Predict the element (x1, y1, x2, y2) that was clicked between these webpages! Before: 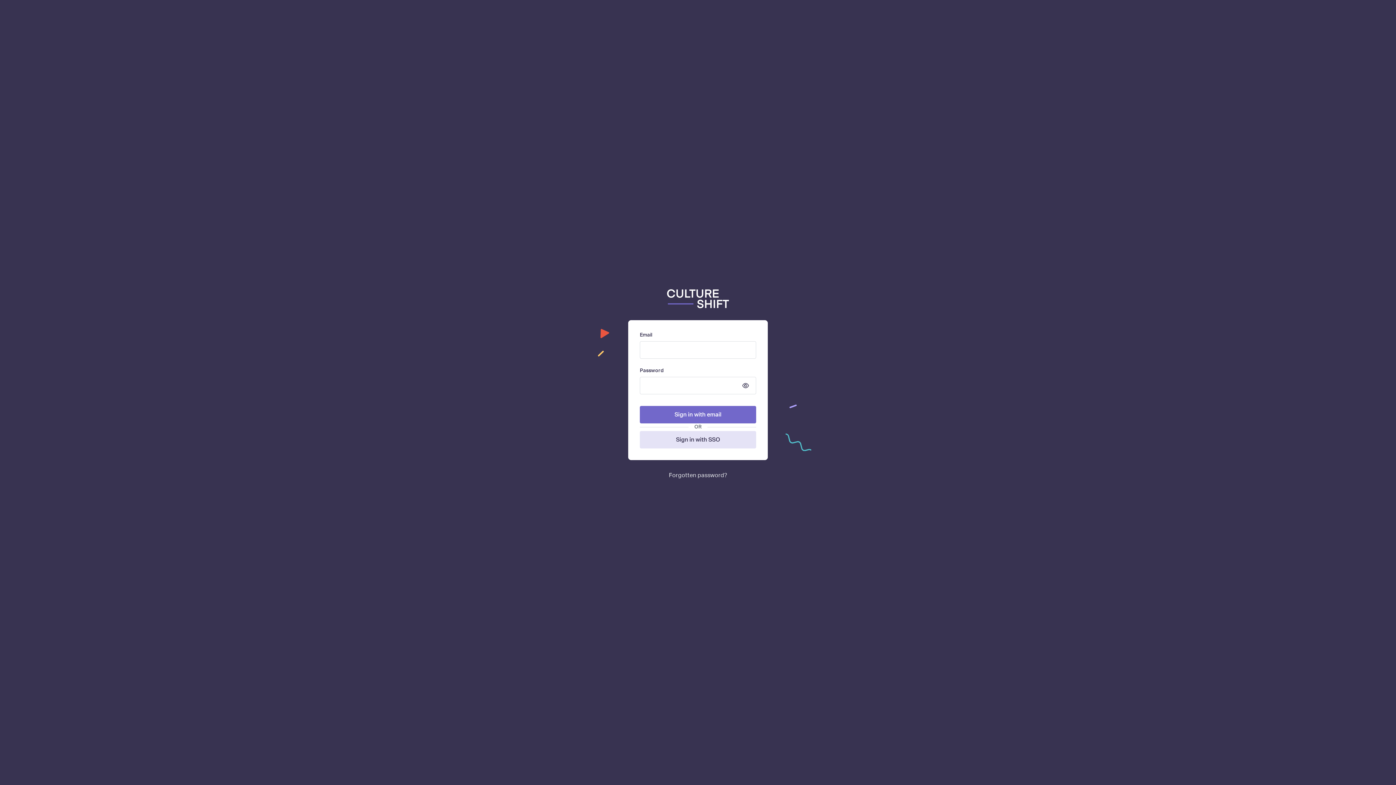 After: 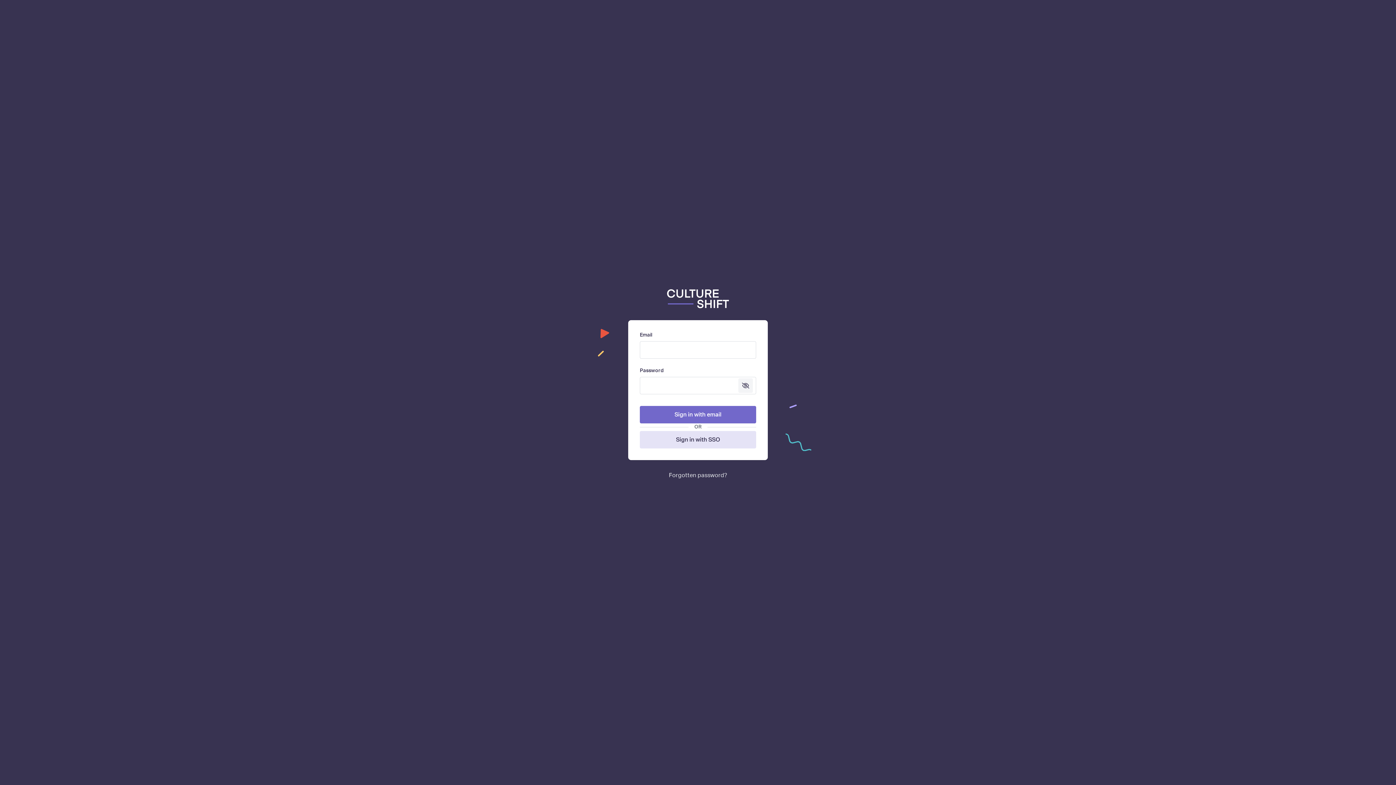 Action: bbox: (738, 378, 753, 392) label: Show password